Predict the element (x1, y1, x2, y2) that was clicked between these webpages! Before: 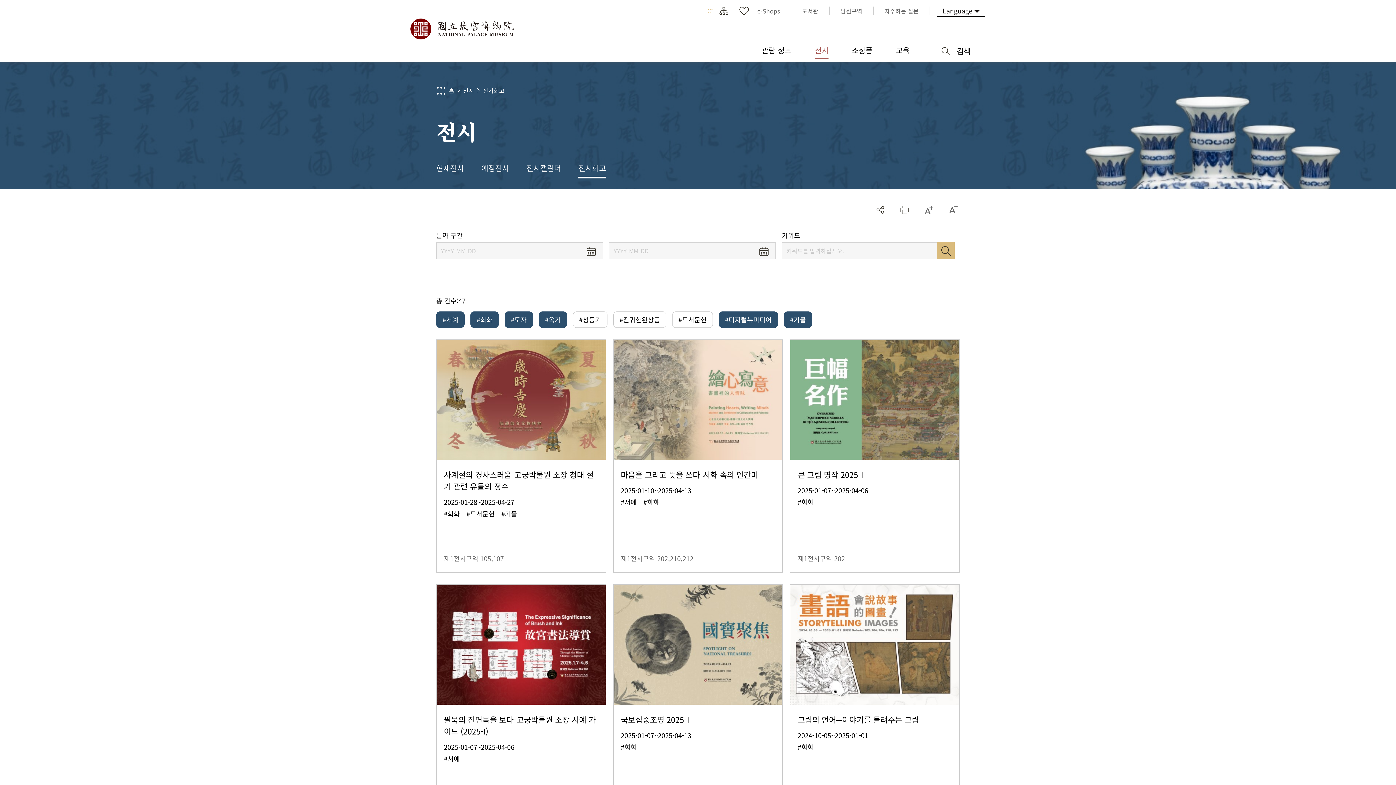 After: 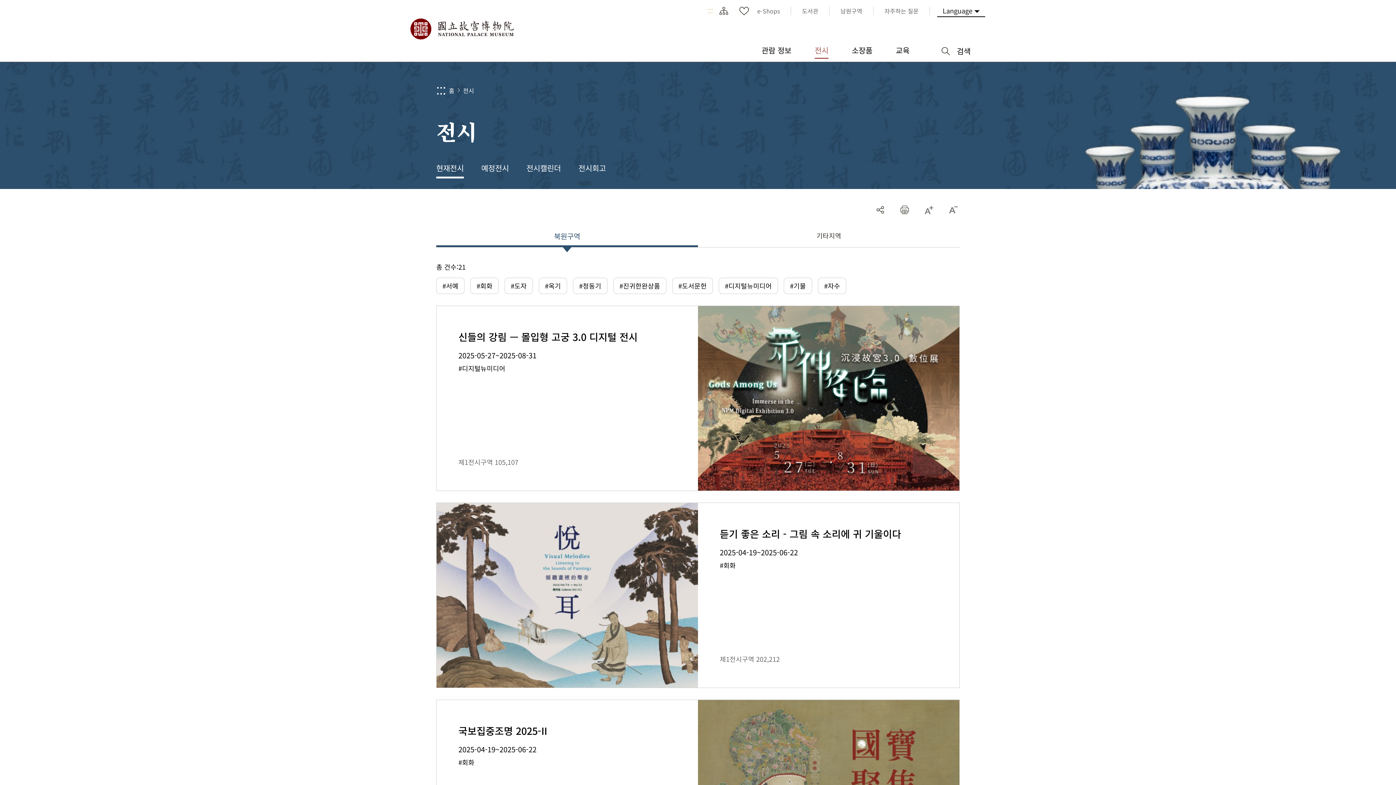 Action: bbox: (436, 162, 464, 173) label: 현재전시